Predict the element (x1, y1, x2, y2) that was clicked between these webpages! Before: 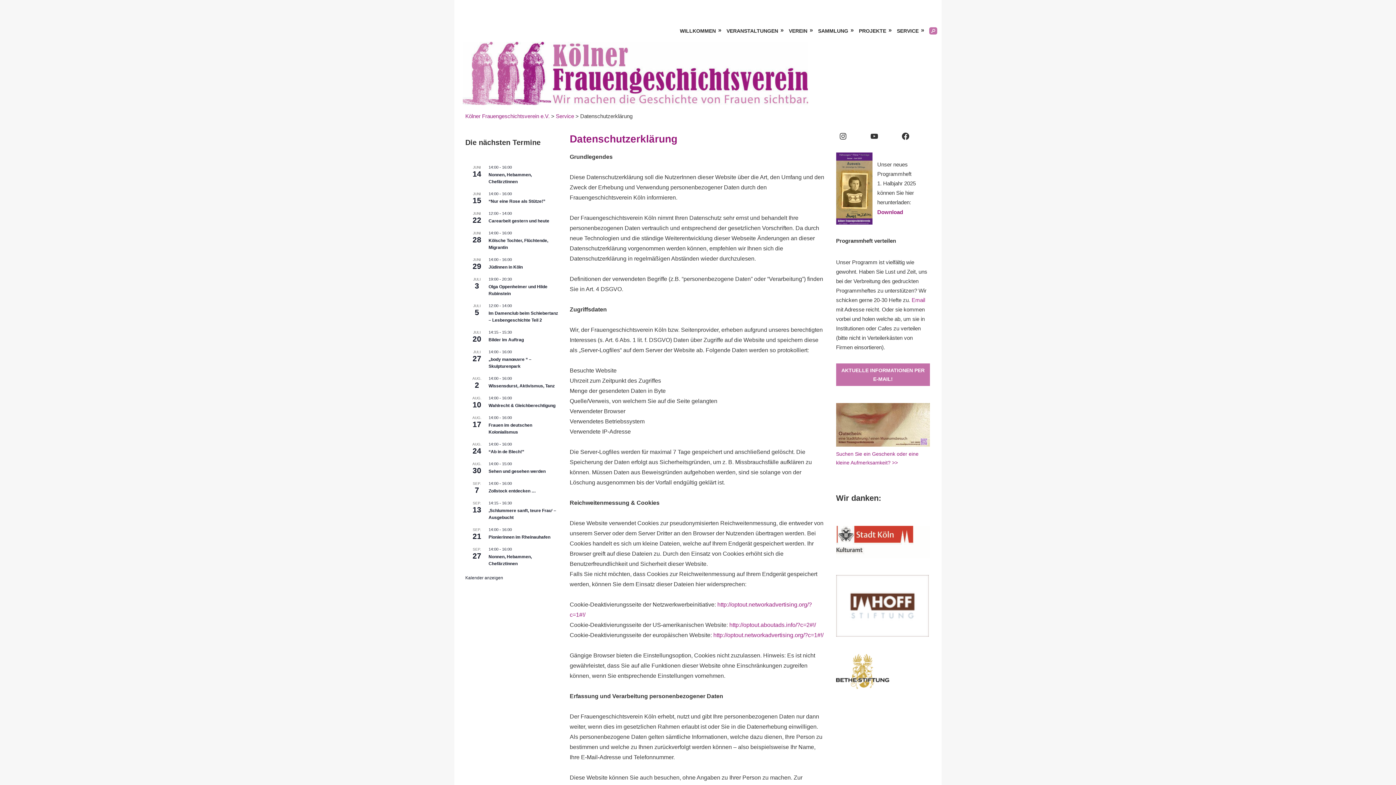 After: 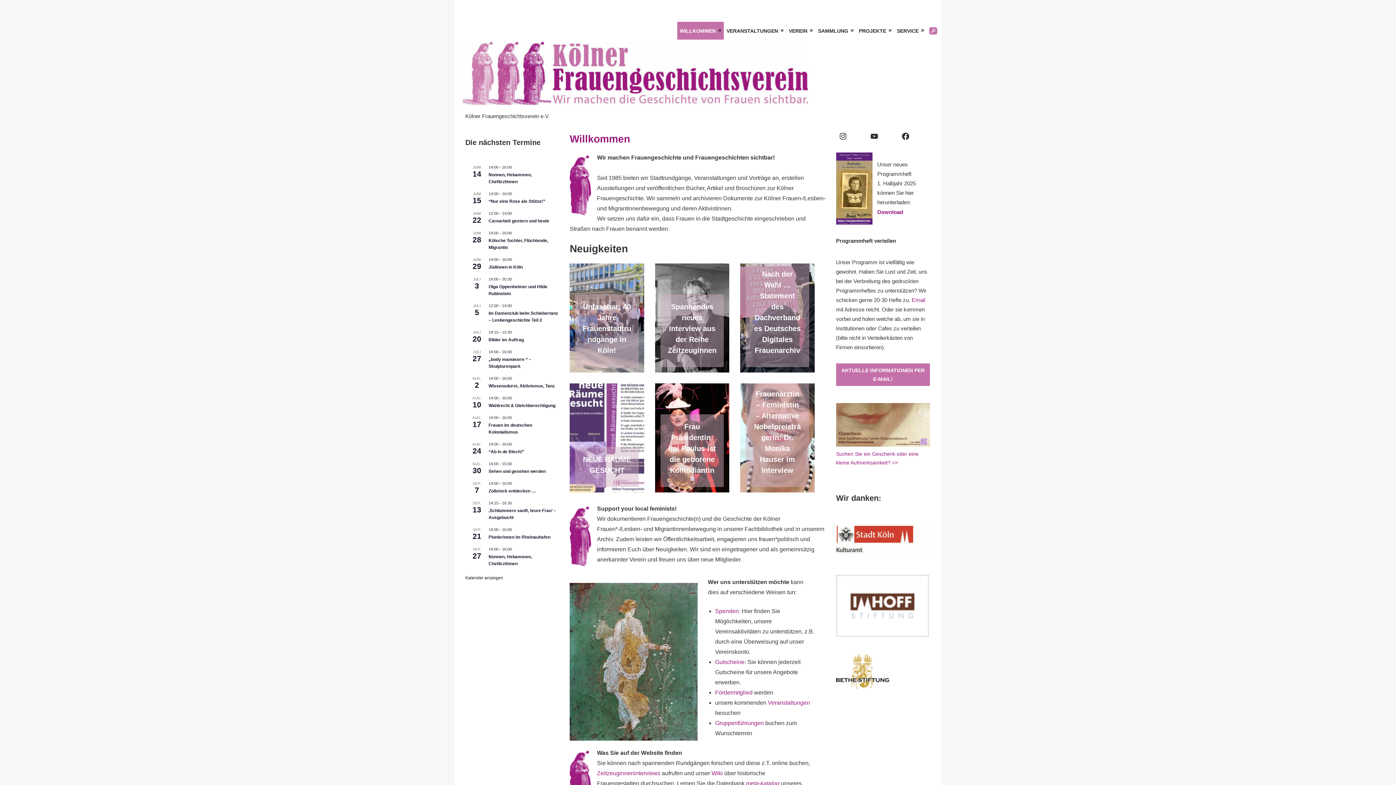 Action: bbox: (465, 113, 549, 119) label: Kölner Frauengeschichtsverein e.V.